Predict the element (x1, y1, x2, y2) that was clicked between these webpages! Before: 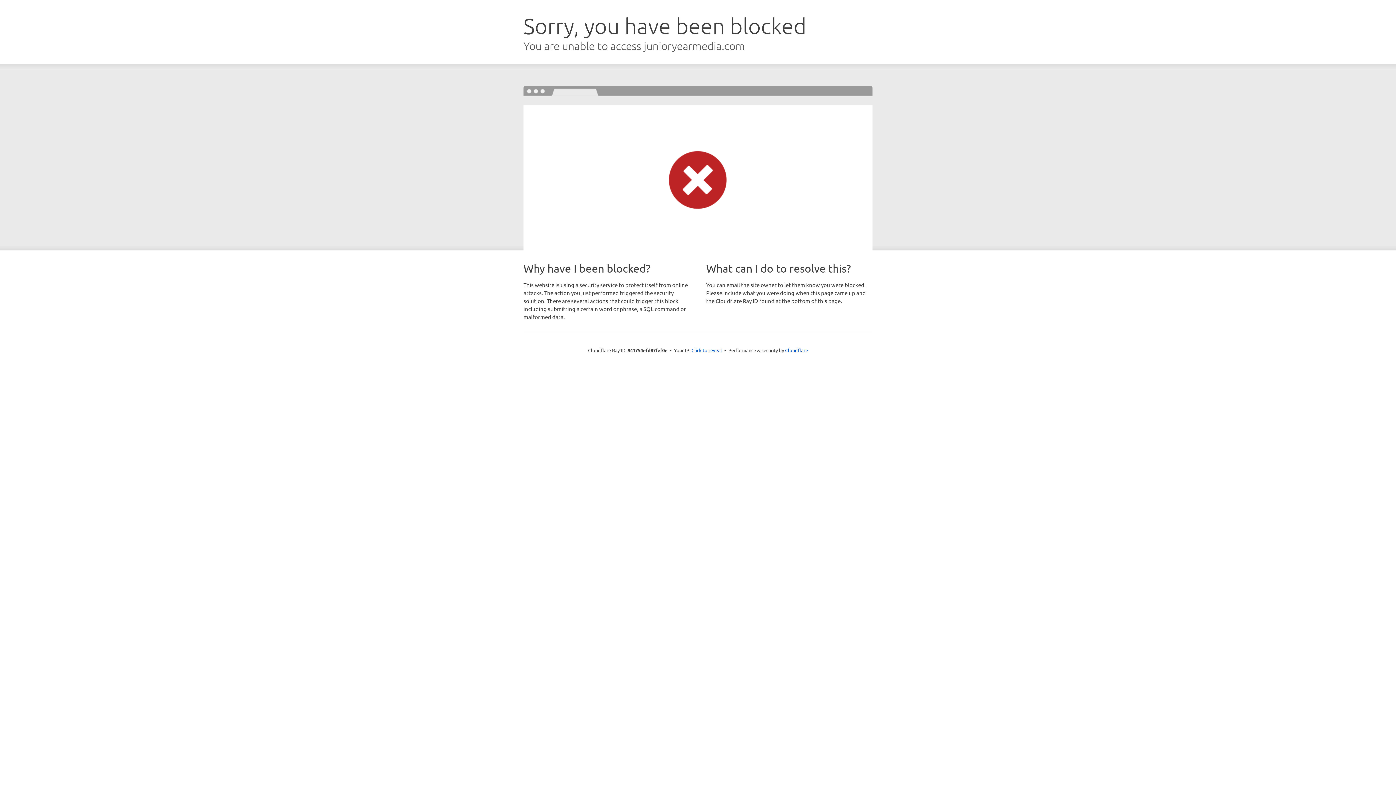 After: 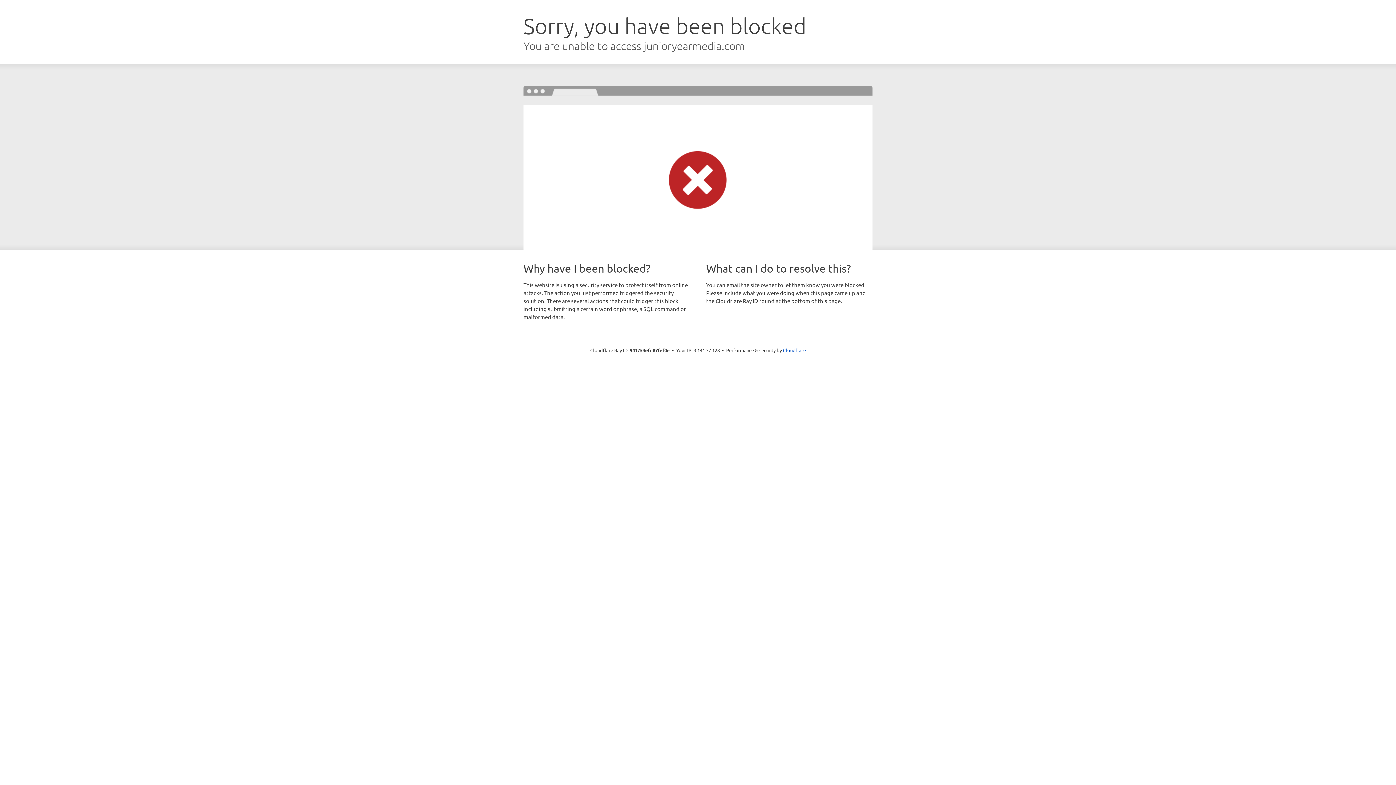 Action: bbox: (691, 346, 722, 353) label: Click to reveal